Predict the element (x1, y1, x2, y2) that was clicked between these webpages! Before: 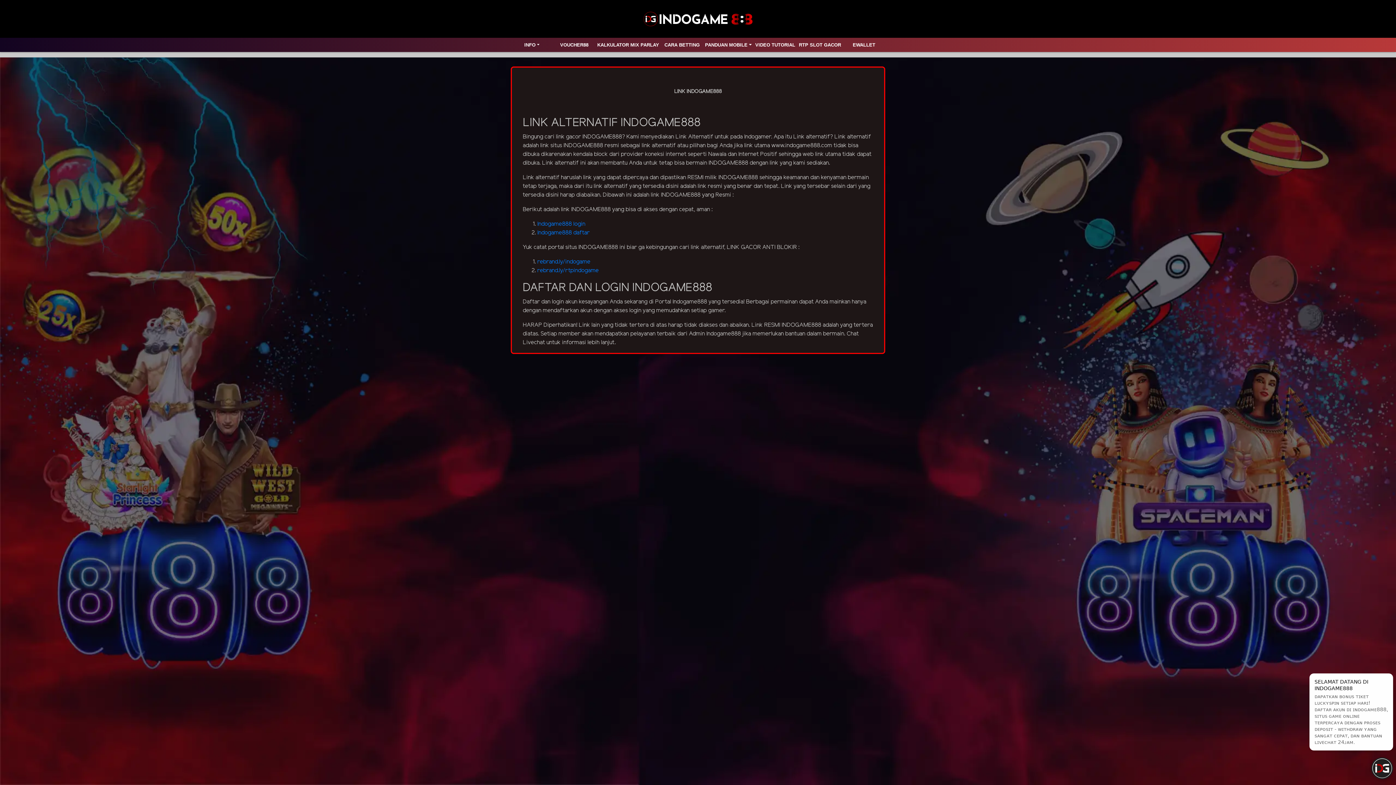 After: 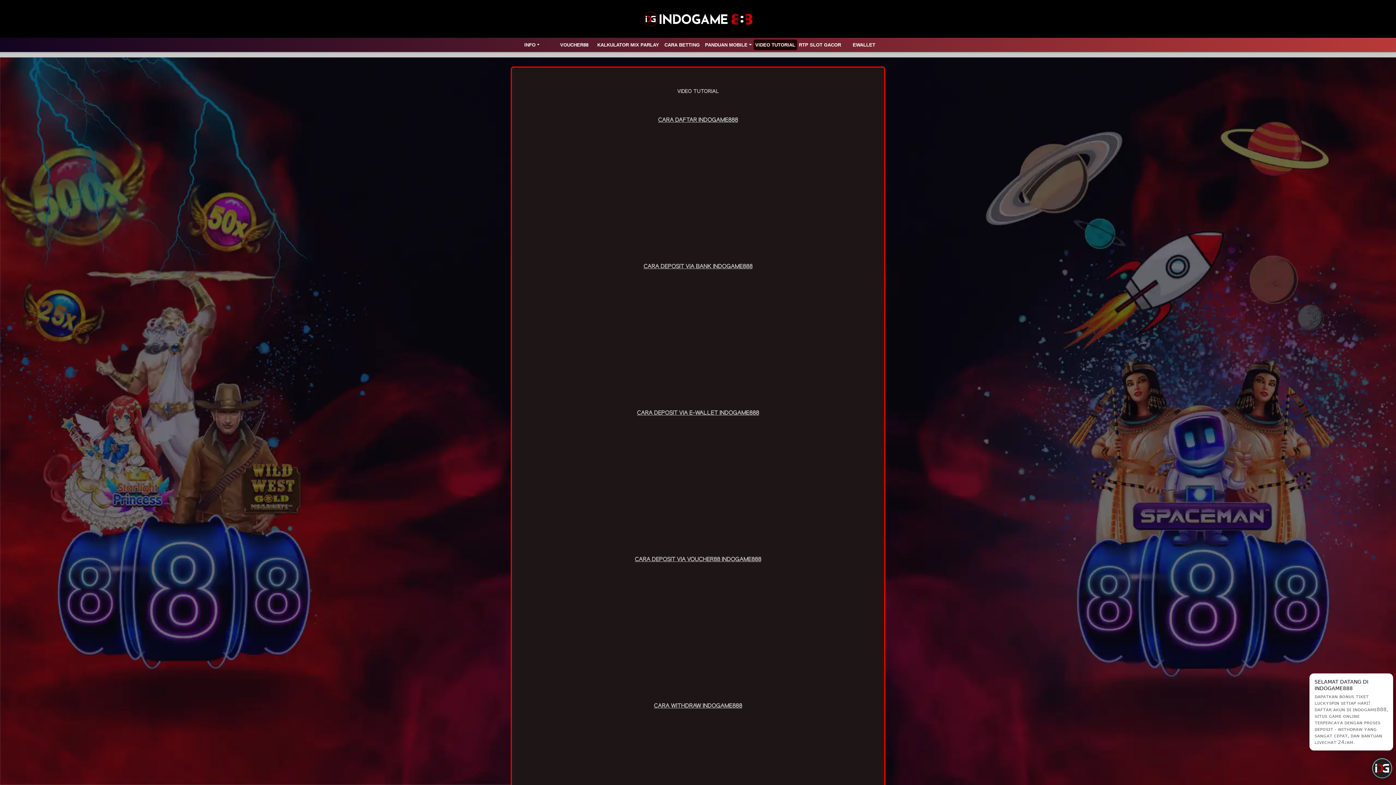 Action: bbox: (753, 39, 797, 50) label: VIDEO TUTORIAL